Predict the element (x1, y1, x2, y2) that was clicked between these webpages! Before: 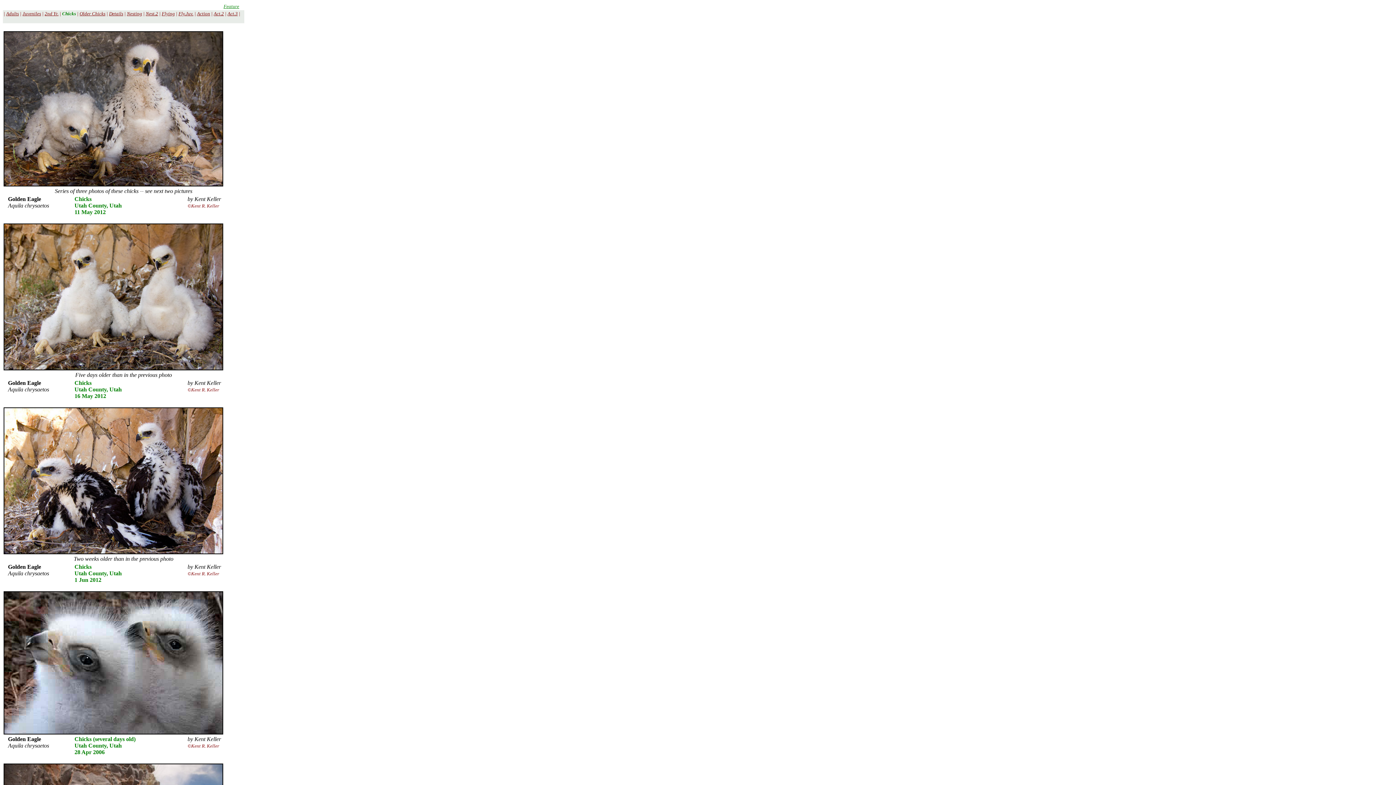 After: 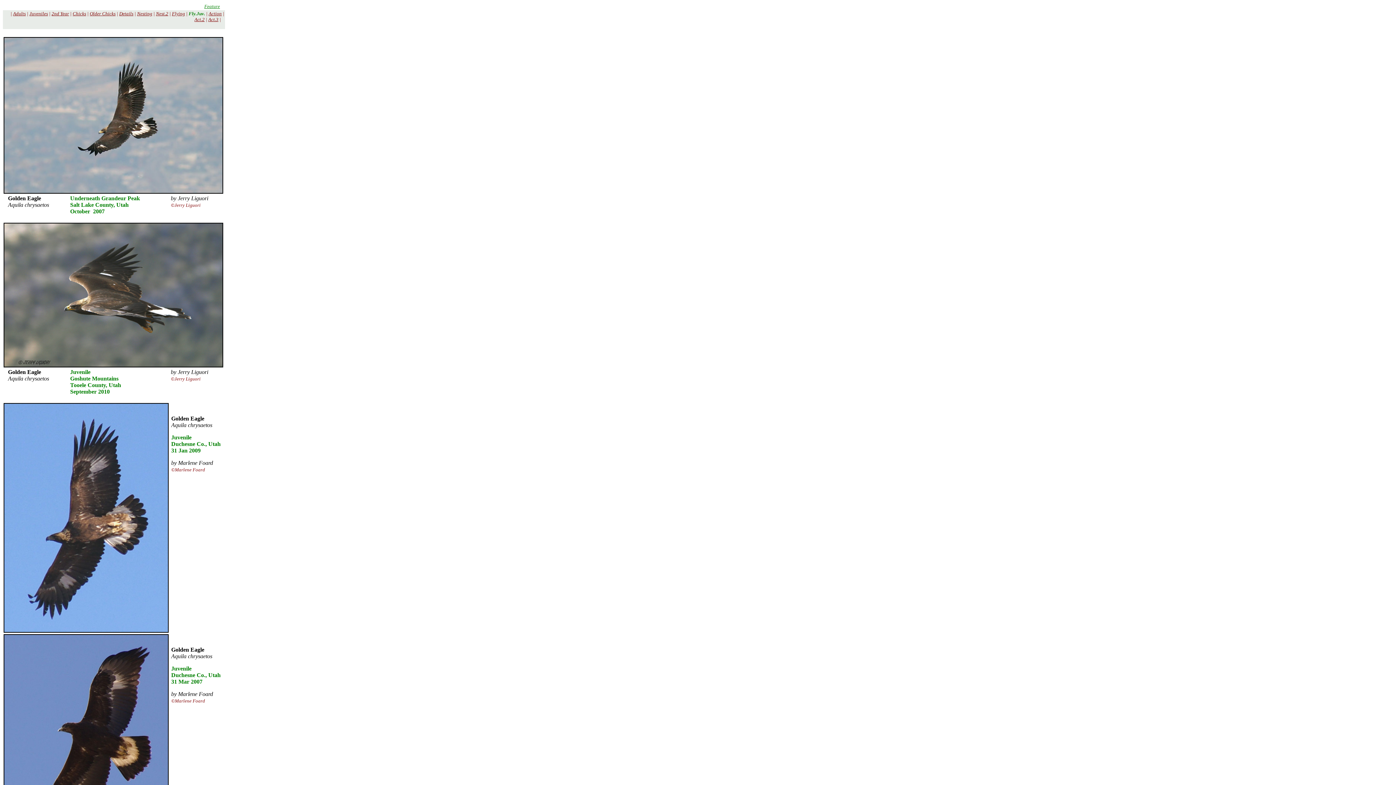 Action: label: Fly.Juv. bbox: (178, 10, 193, 16)